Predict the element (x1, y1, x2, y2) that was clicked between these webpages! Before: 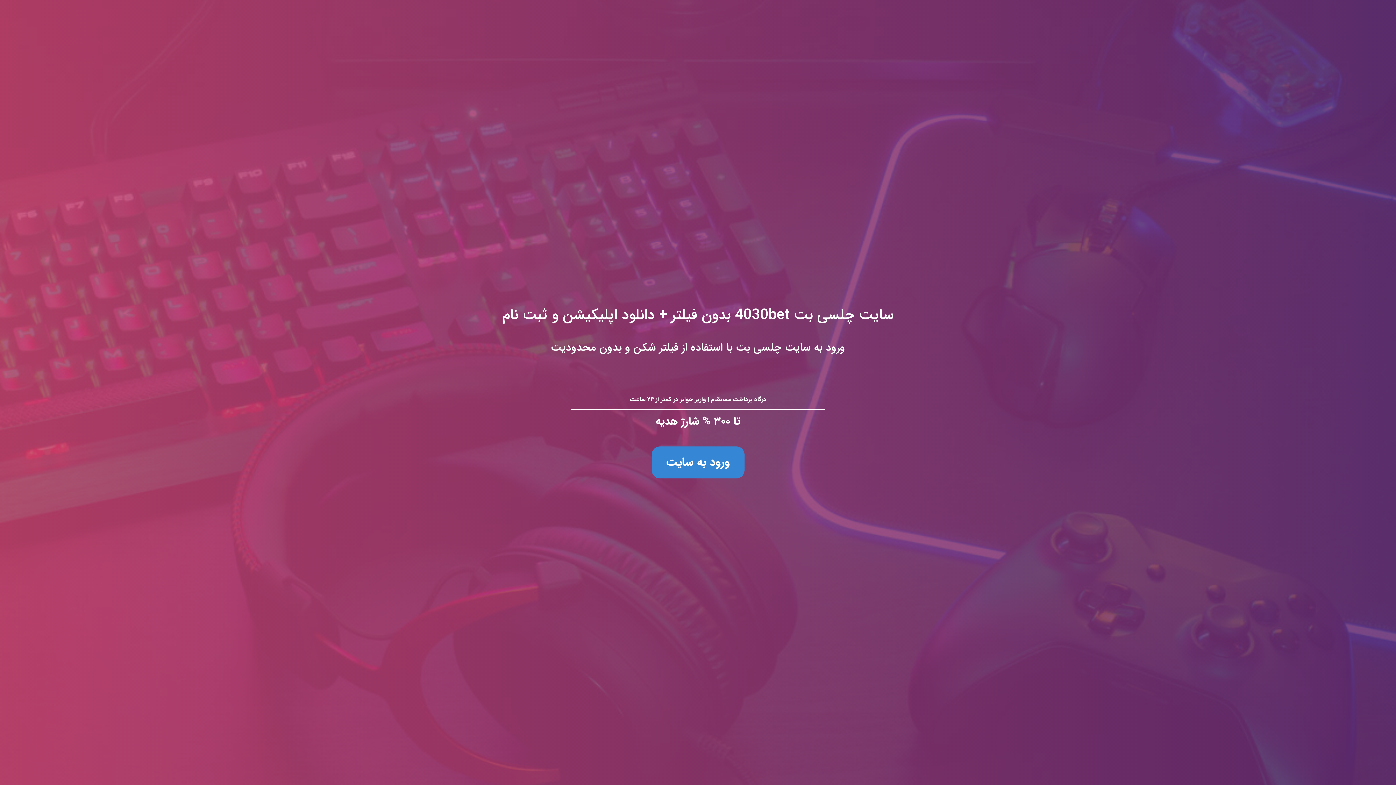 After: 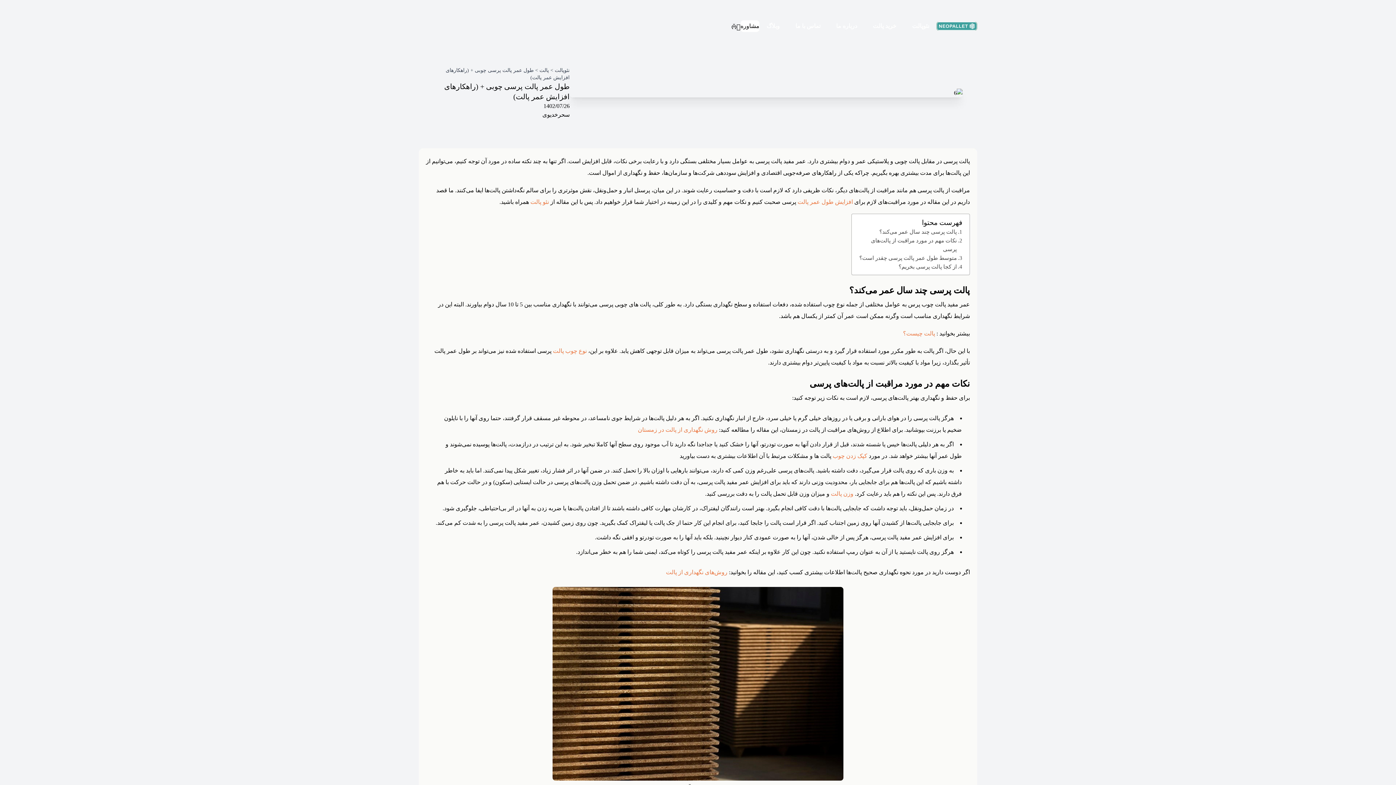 Action: bbox: (0, 0, 1396, 785) label: سایت چلسی بت 4030bet بدون فیلتر + دانلود اپلیکیشن و ثبت نام
ورود به سایت چلسی بت با استفاده از فیلتر شکن و بدون محدودیت

درگاه پرداخت مستقیم | واریز جوایز در کمتر از ۲۴ ساعت

تا ۳۰۰ % شارژ هدیه

ورود به سایت